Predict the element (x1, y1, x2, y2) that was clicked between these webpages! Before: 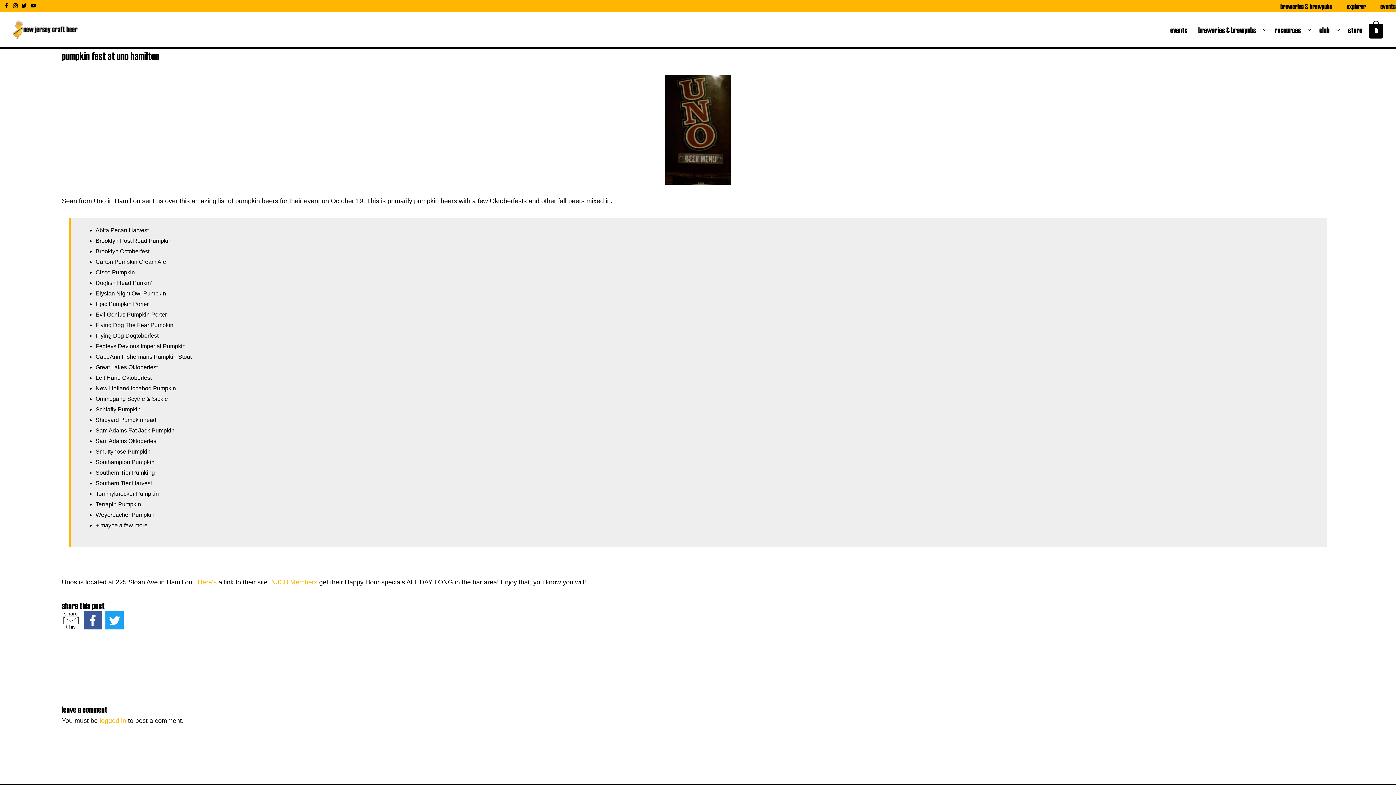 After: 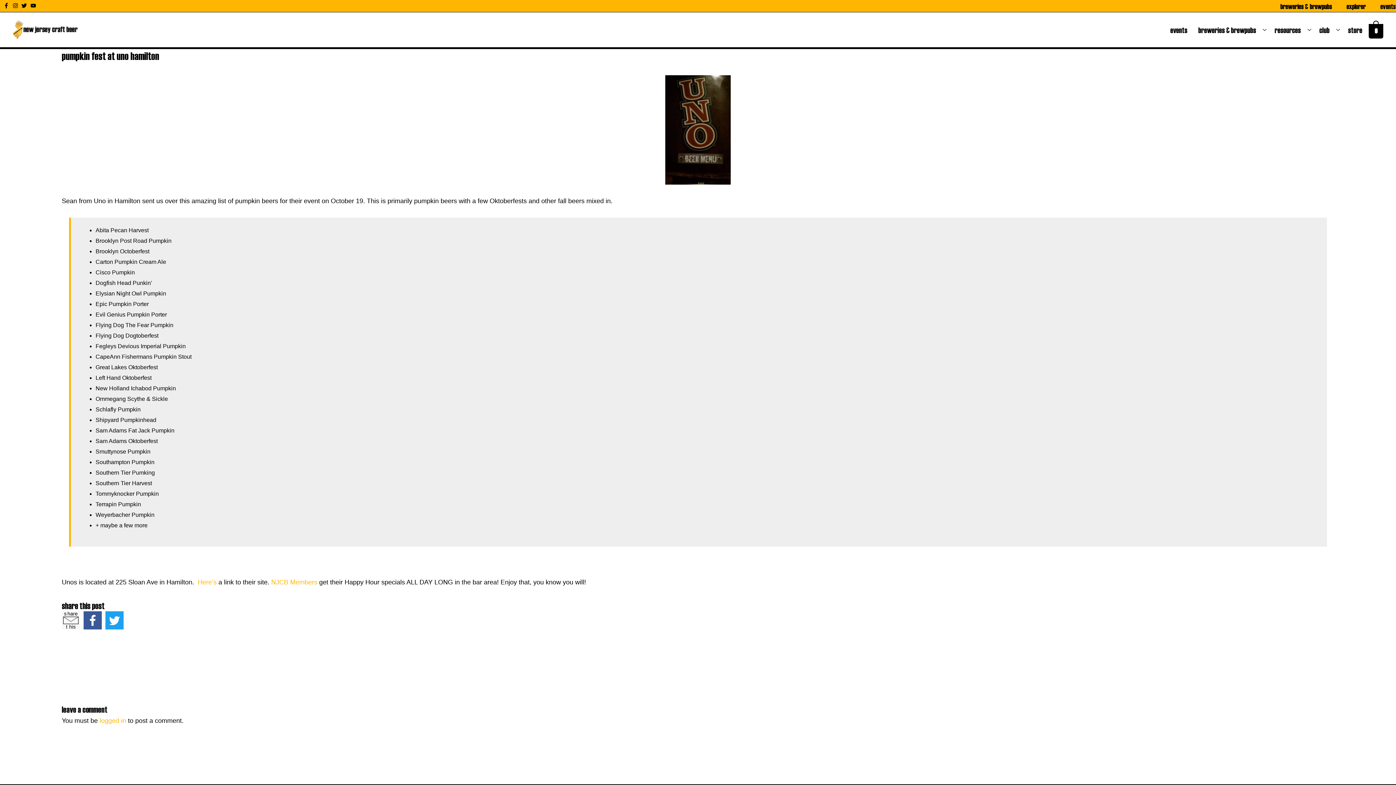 Action: bbox: (61, 611, 80, 629) label: s h a r e
t h i s